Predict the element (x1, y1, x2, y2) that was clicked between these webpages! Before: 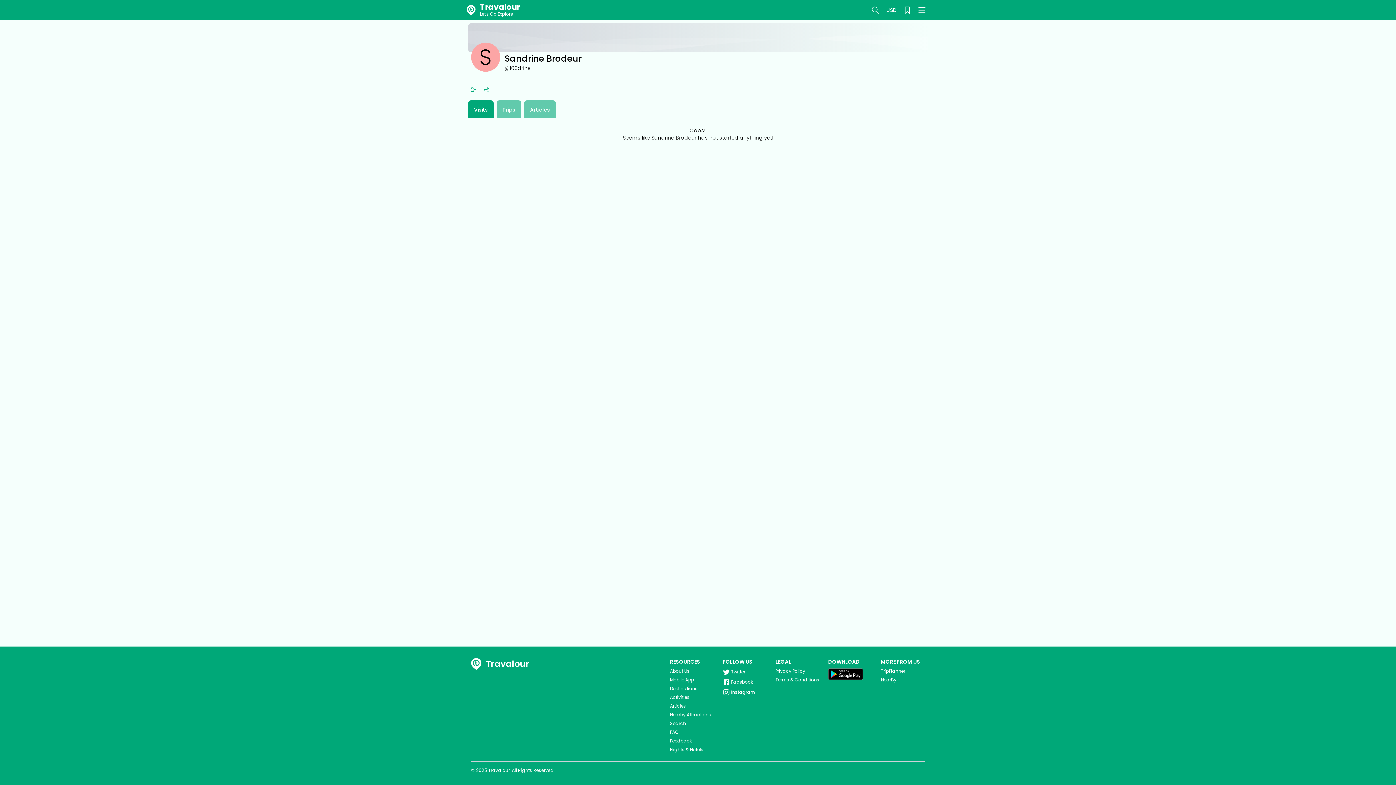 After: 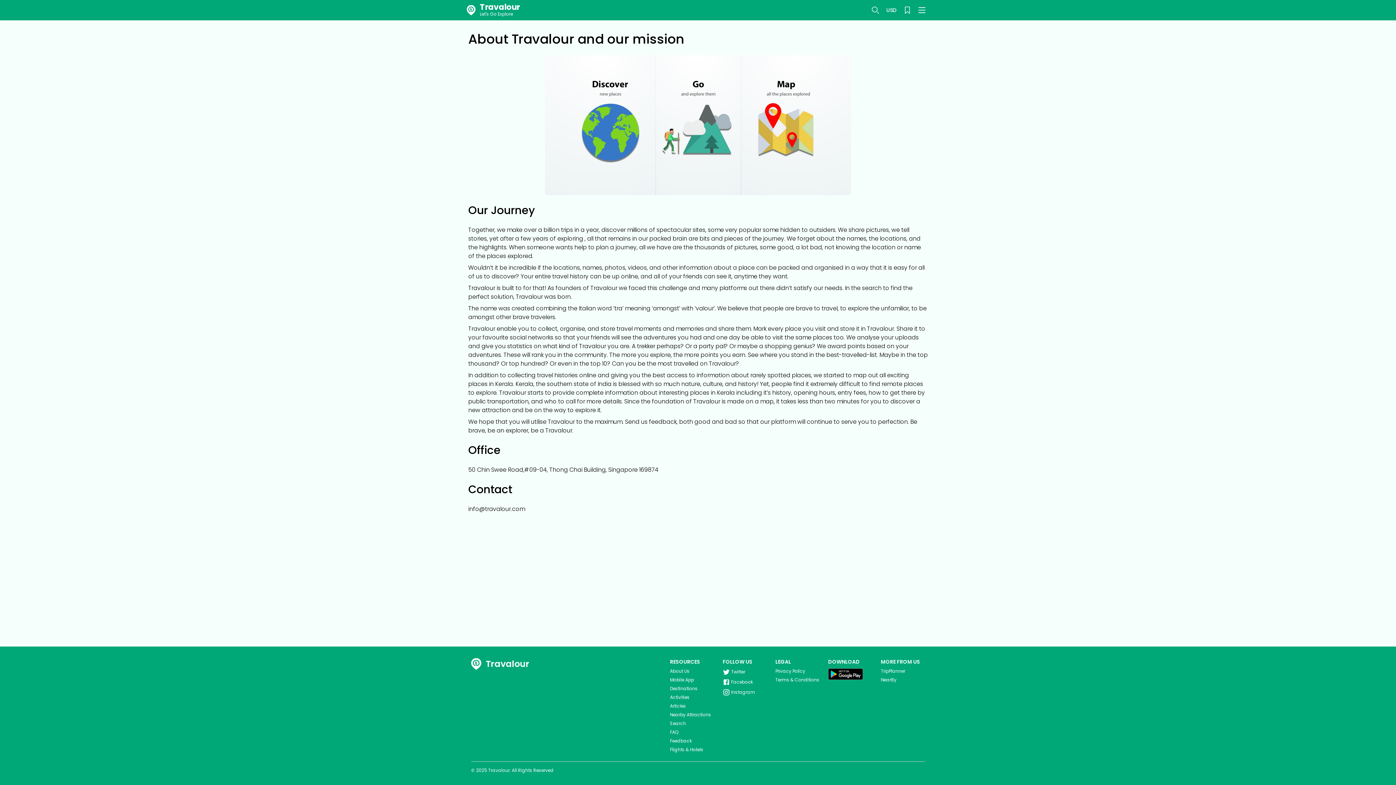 Action: bbox: (670, 668, 689, 674) label: About Us